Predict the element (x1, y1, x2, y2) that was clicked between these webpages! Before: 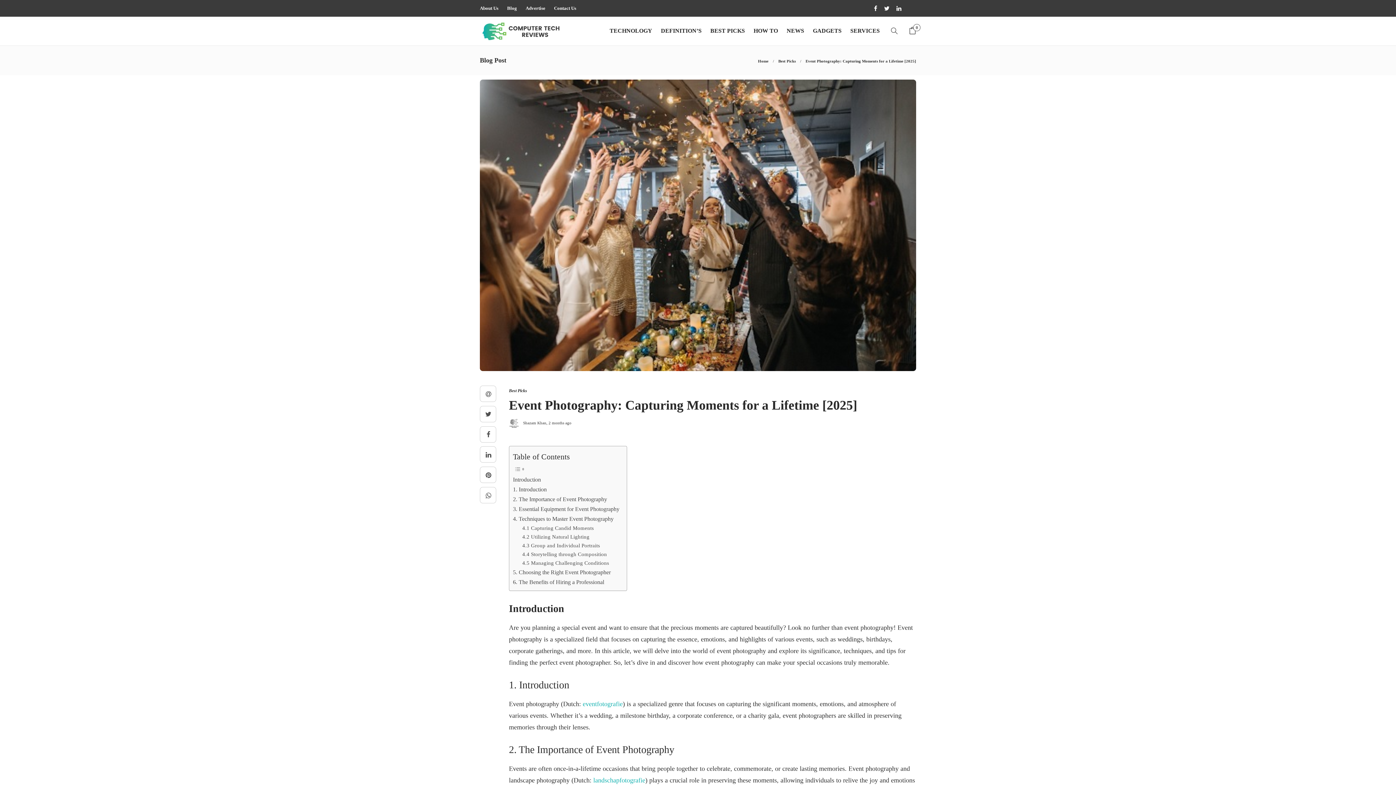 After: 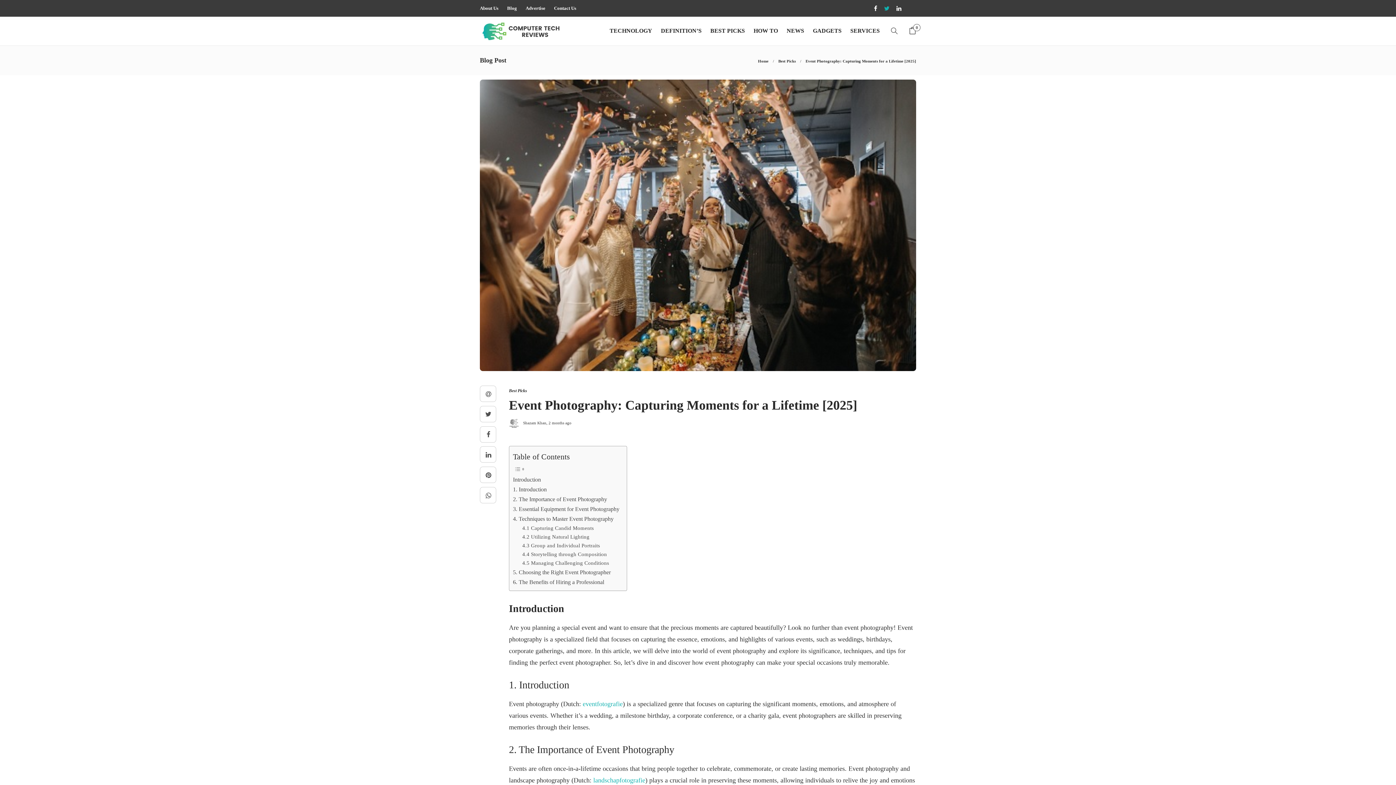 Action: bbox: (878, 5, 891, 11) label:  